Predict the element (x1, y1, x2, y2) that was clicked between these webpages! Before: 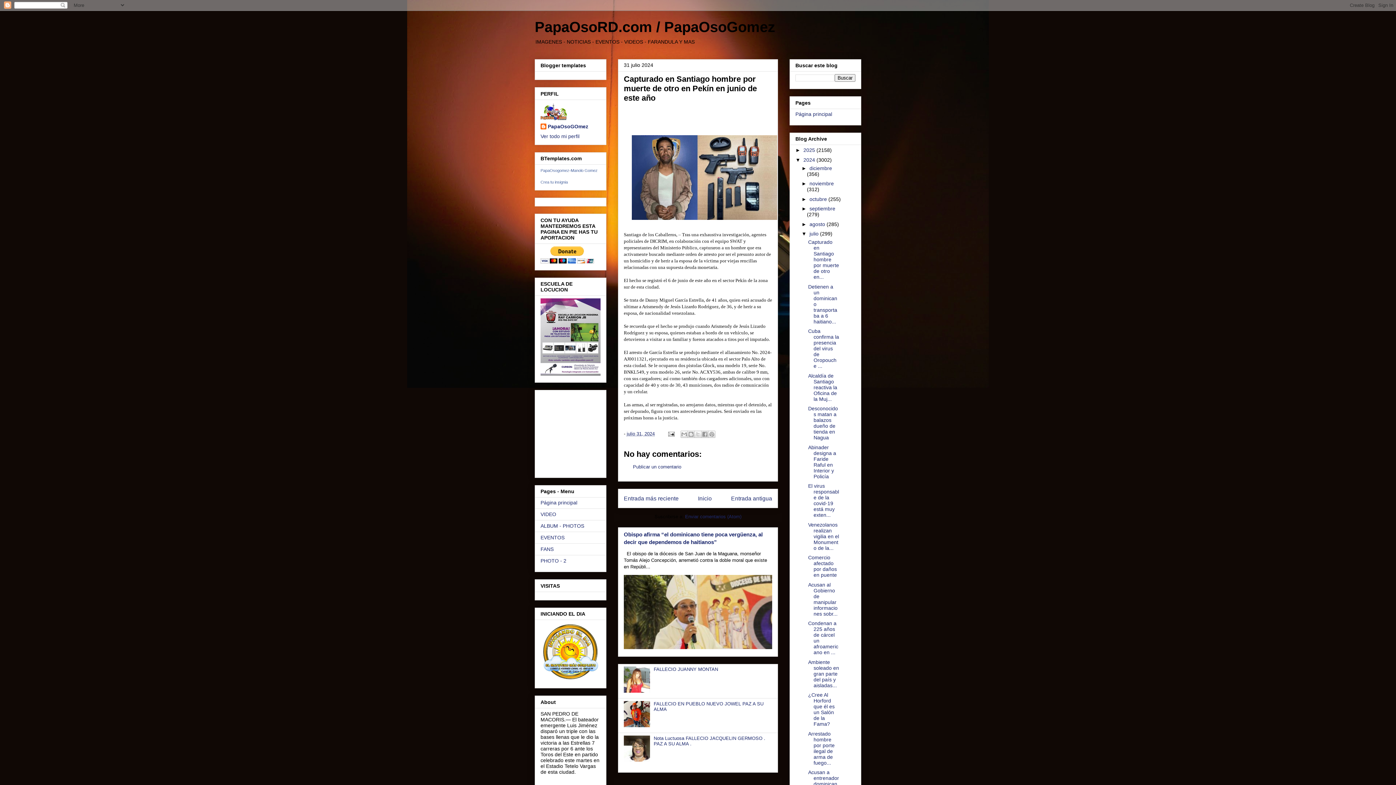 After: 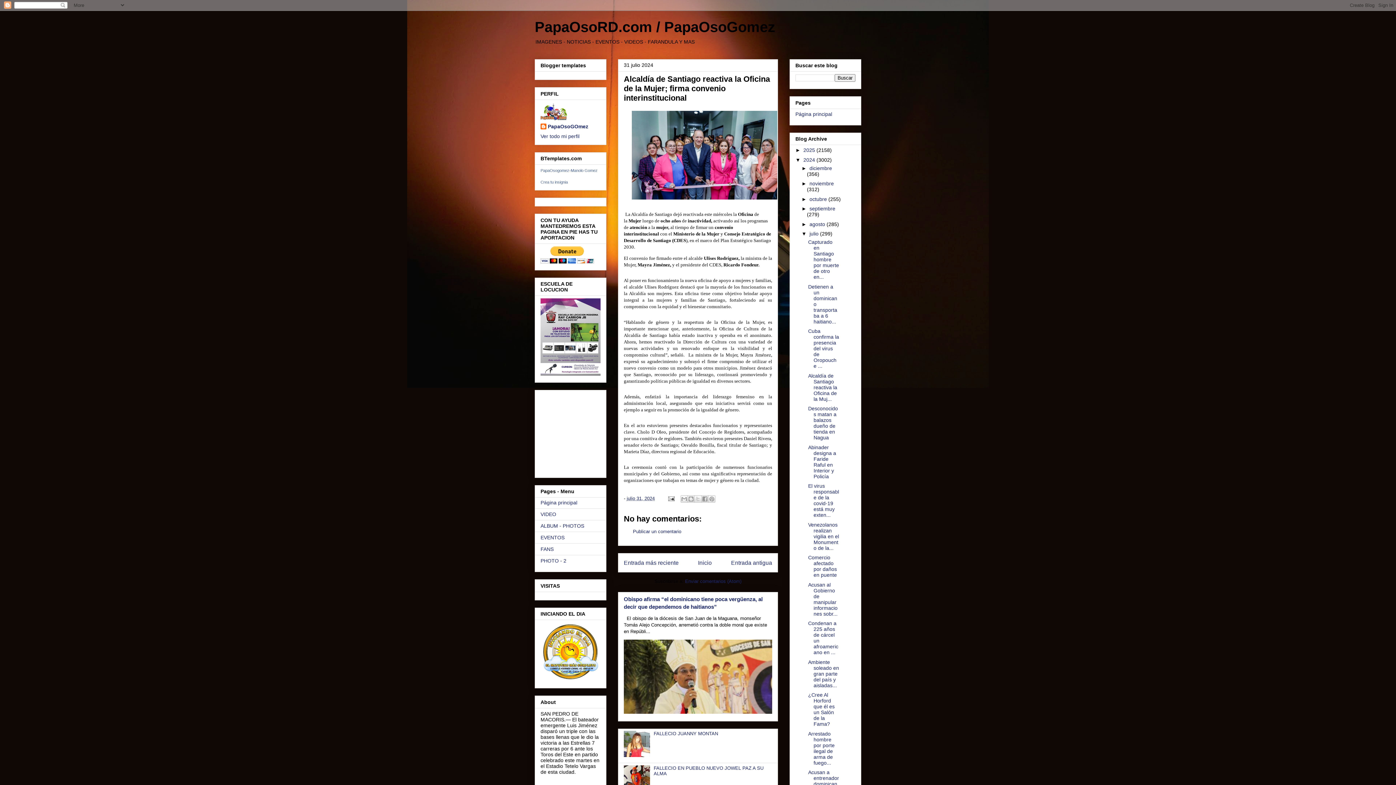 Action: bbox: (808, 372, 837, 402) label: Alcaldía de Santiago reactiva la Oficina de la Muj...